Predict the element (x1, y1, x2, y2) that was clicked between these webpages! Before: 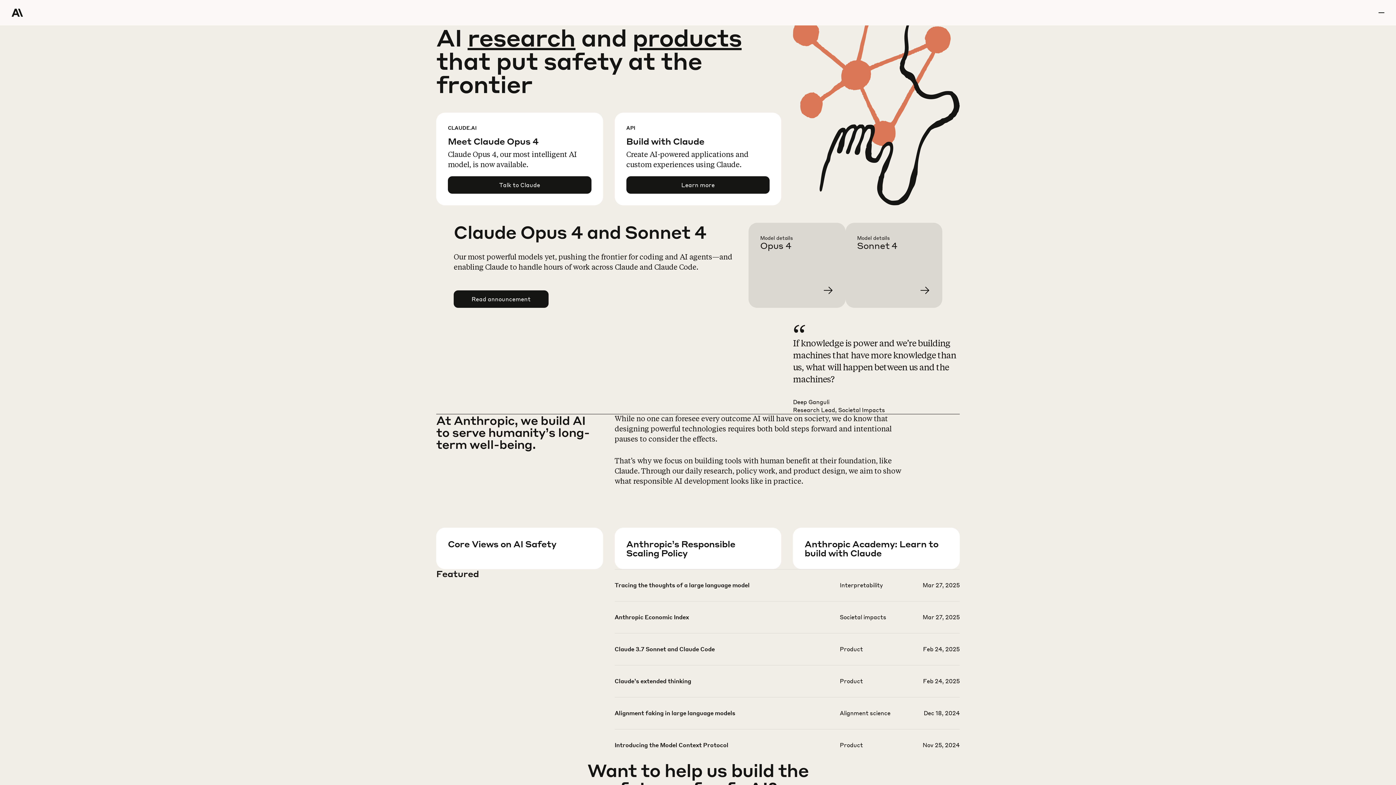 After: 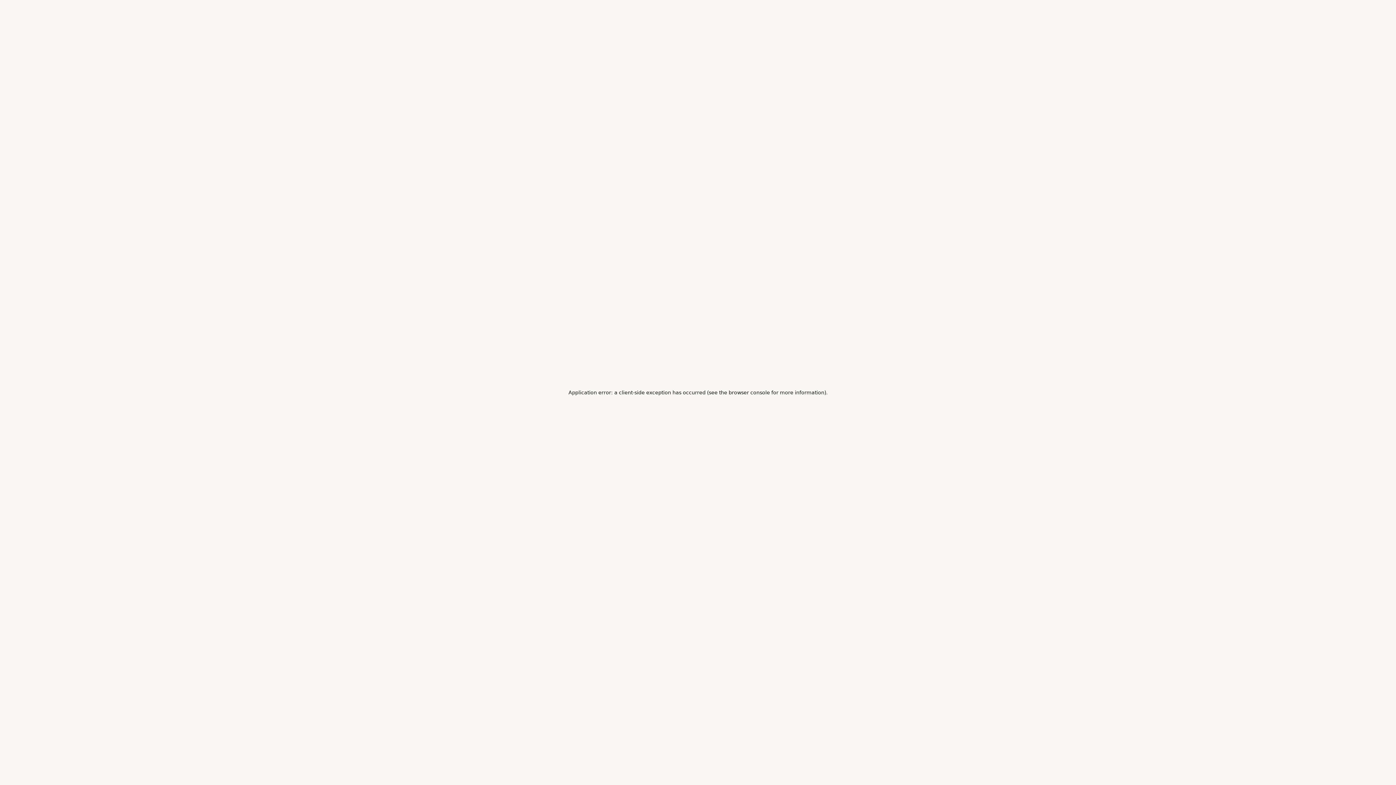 Action: bbox: (614, 613, 959, 644)